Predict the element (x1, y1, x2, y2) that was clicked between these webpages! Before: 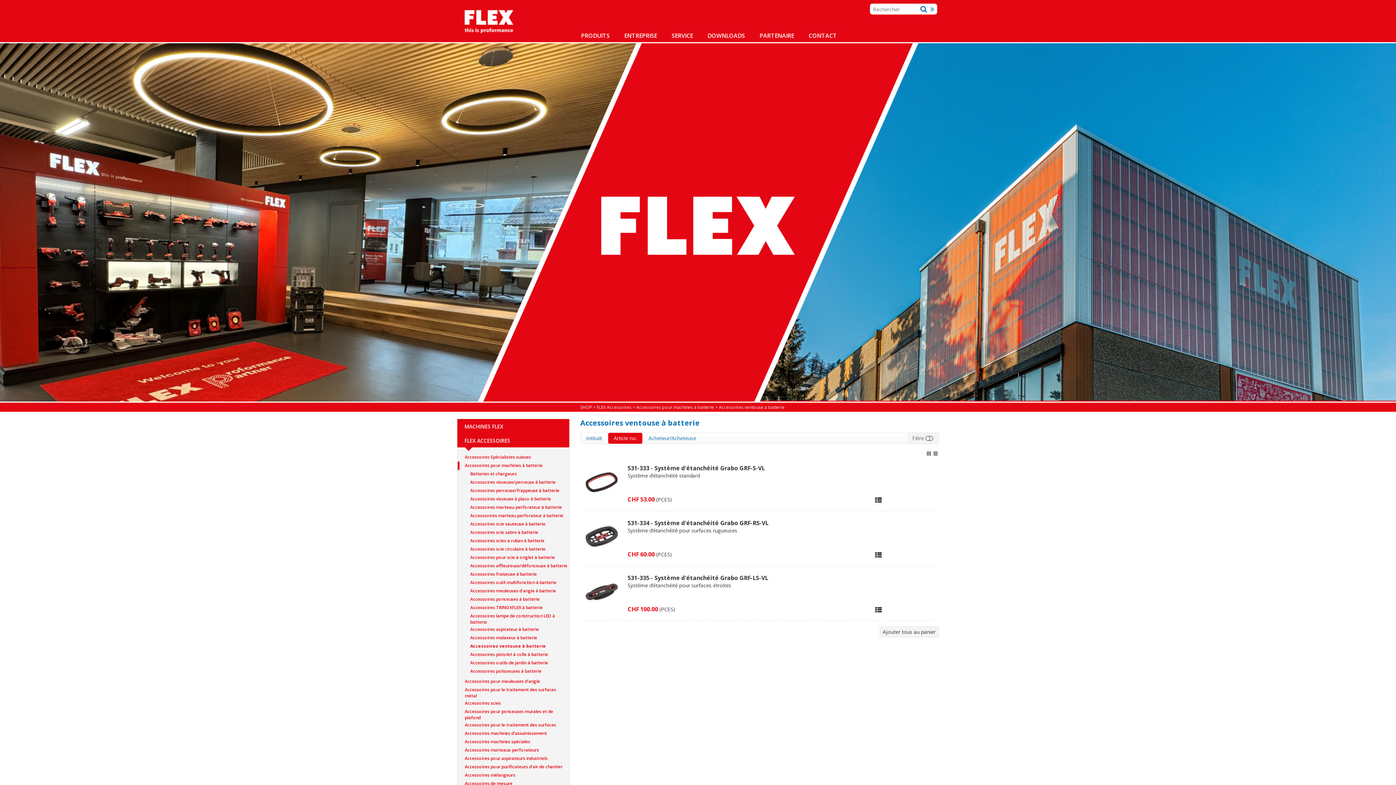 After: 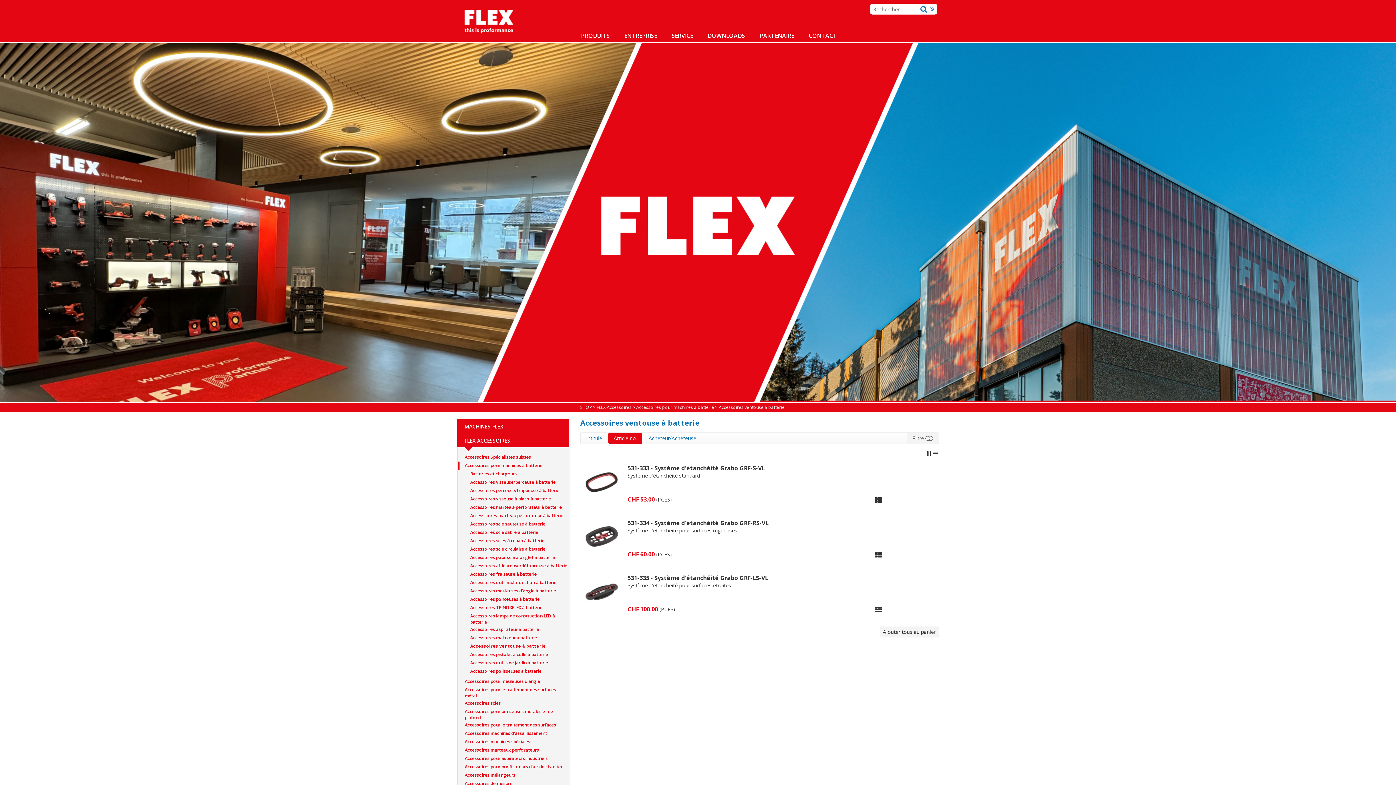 Action: bbox: (457, 642, 569, 650) label: Accessoires ventouse à batterie